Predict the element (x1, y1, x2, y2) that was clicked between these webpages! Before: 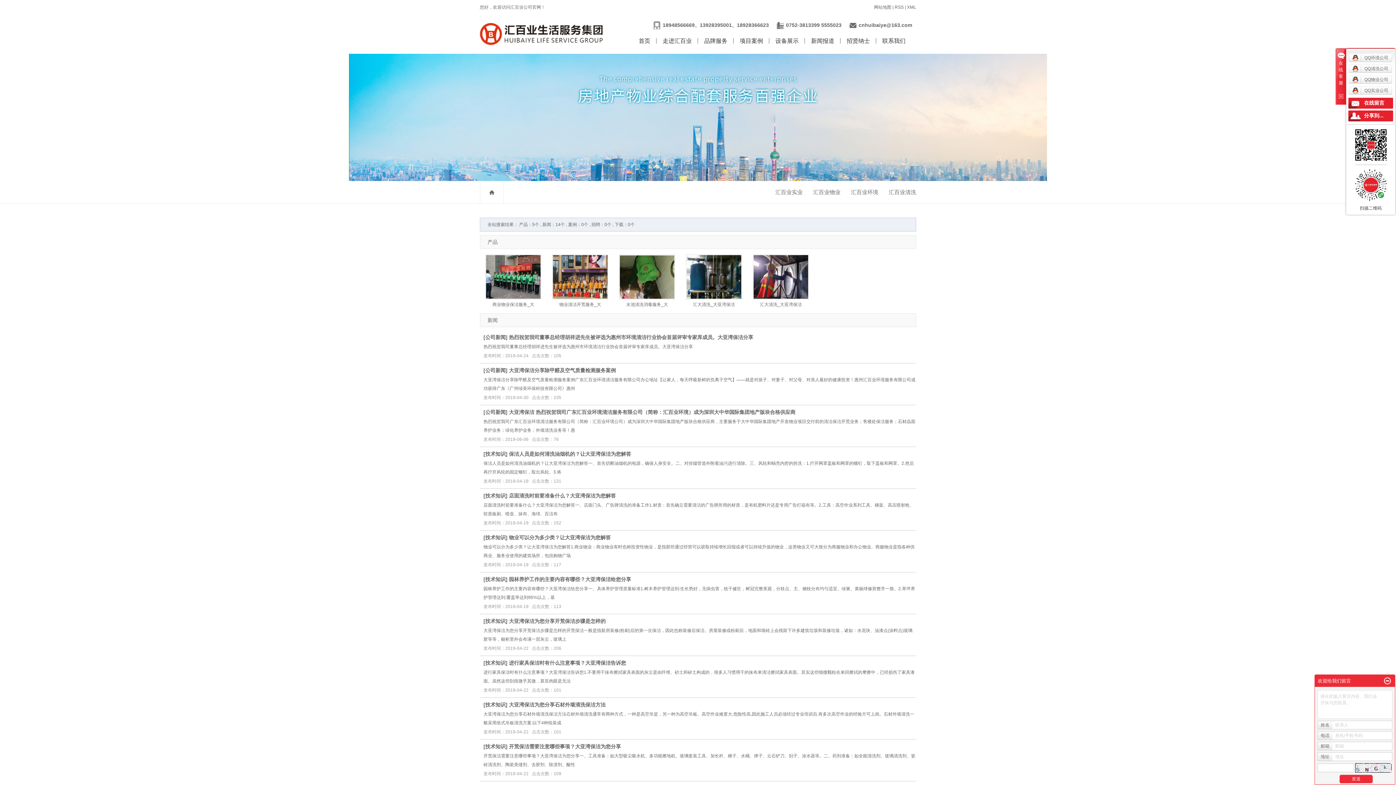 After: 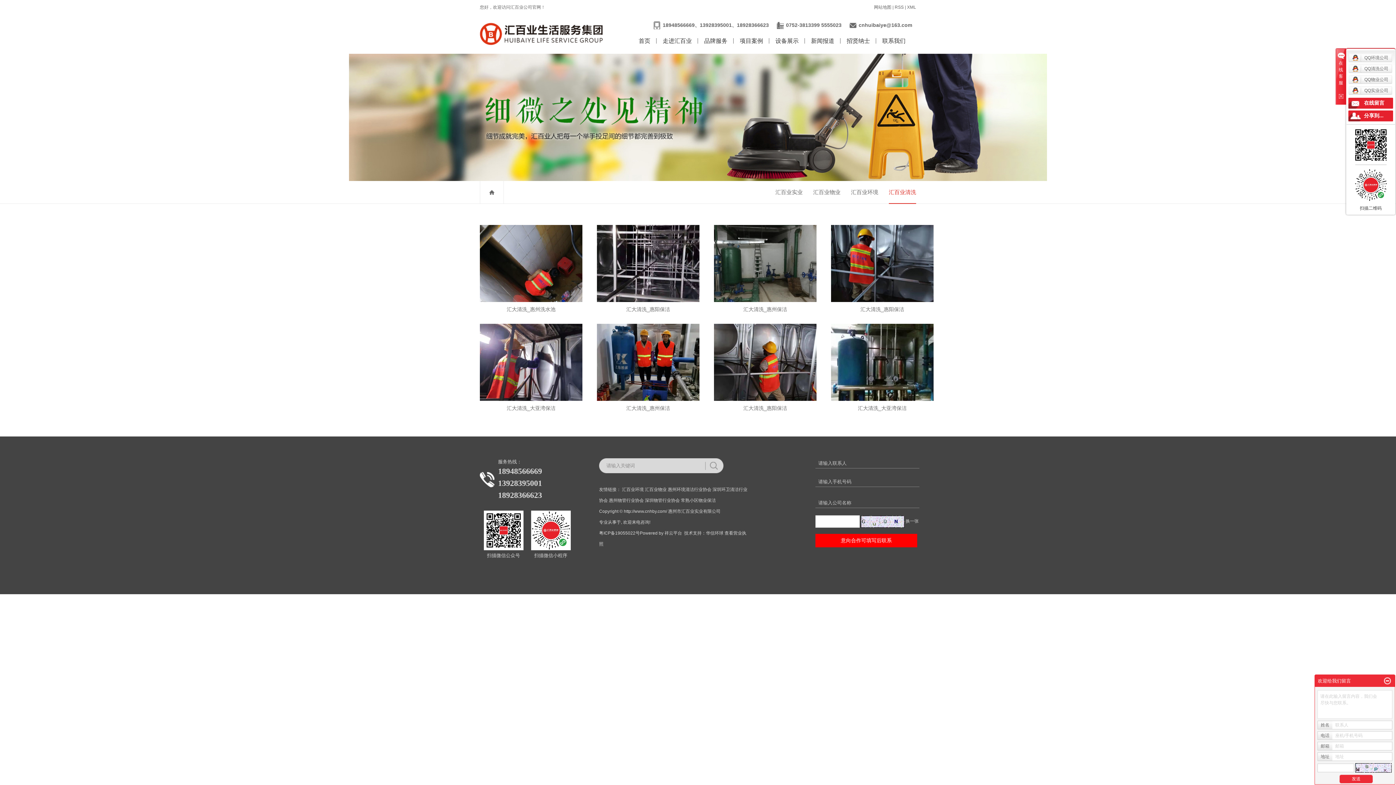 Action: label: 汇百业清洗 bbox: (889, 189, 916, 195)